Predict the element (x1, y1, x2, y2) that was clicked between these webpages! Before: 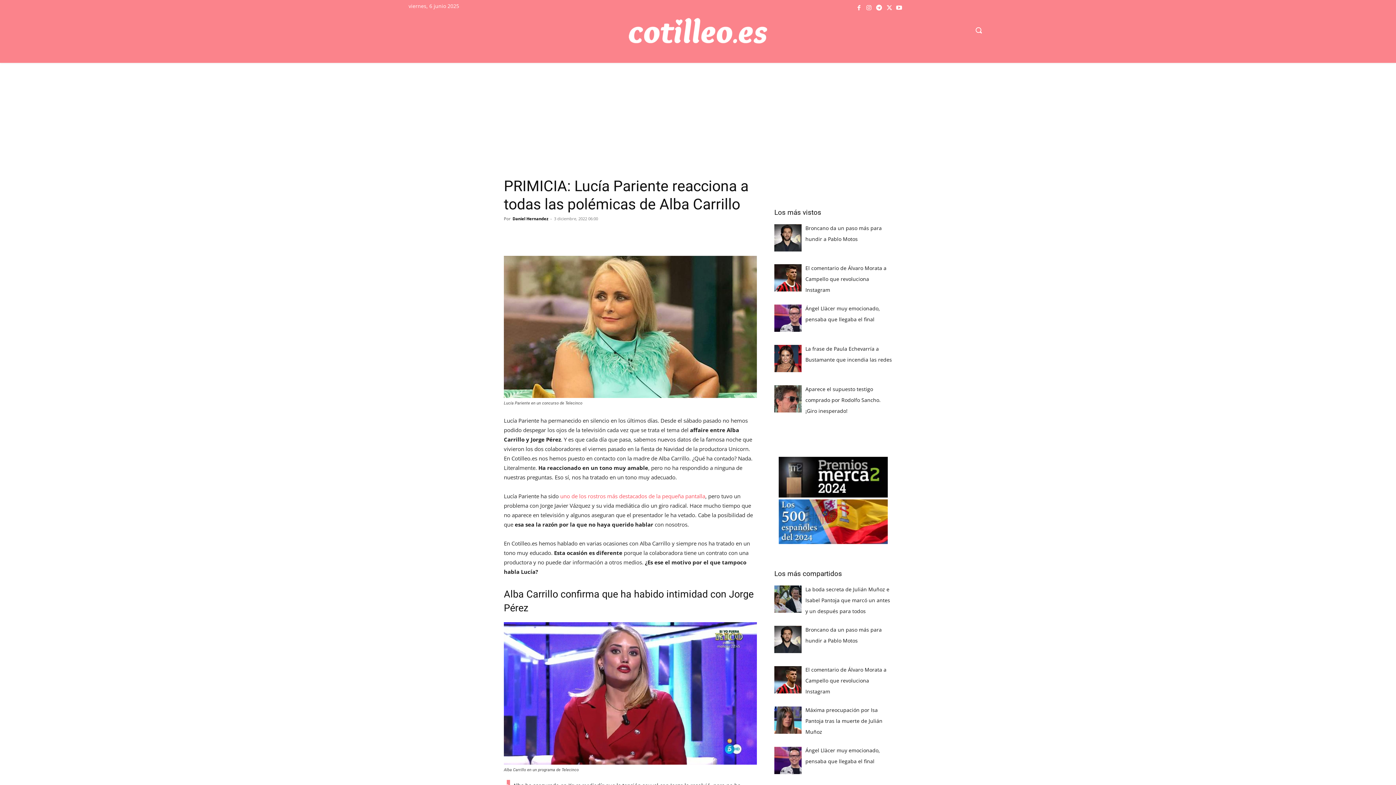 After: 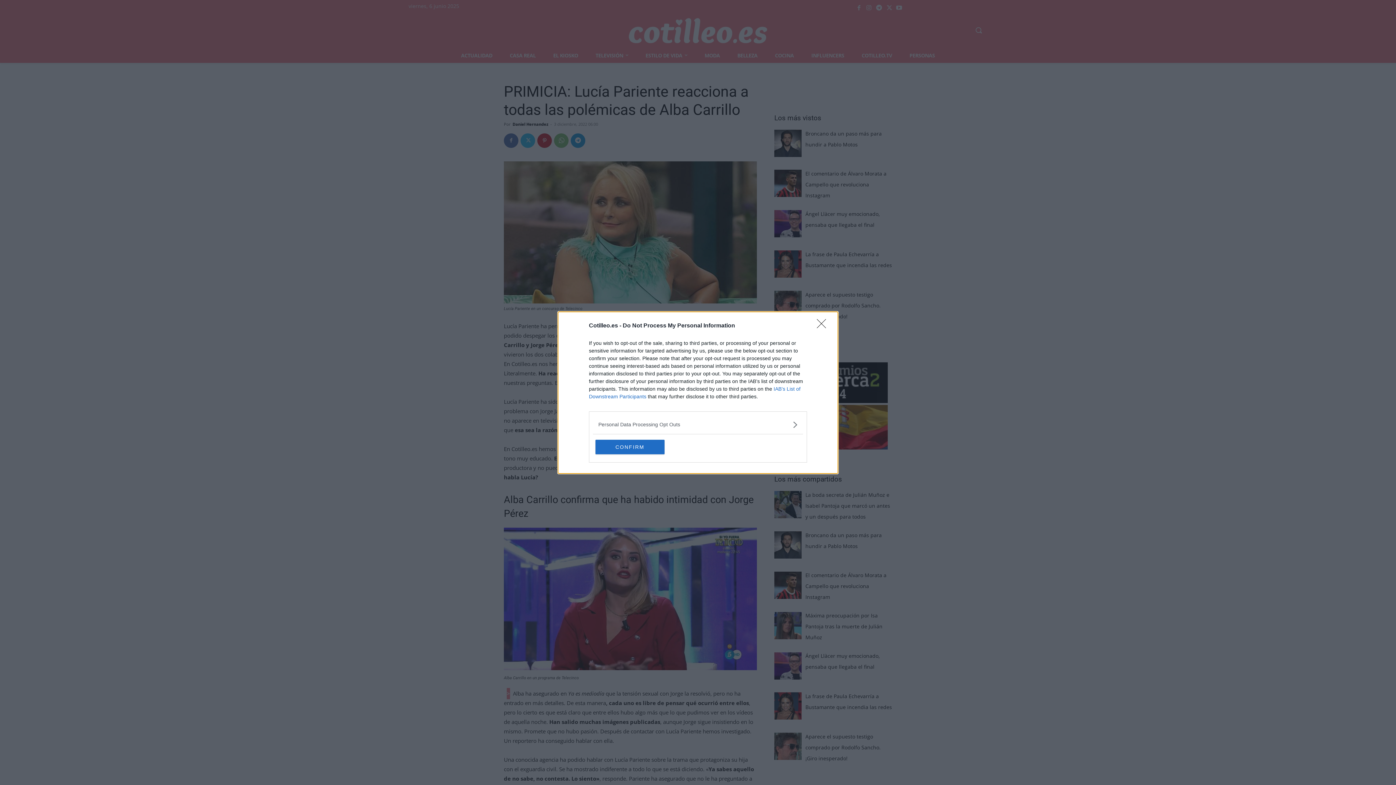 Action: bbox: (891, 48, 934, 62) label: PERSONAS